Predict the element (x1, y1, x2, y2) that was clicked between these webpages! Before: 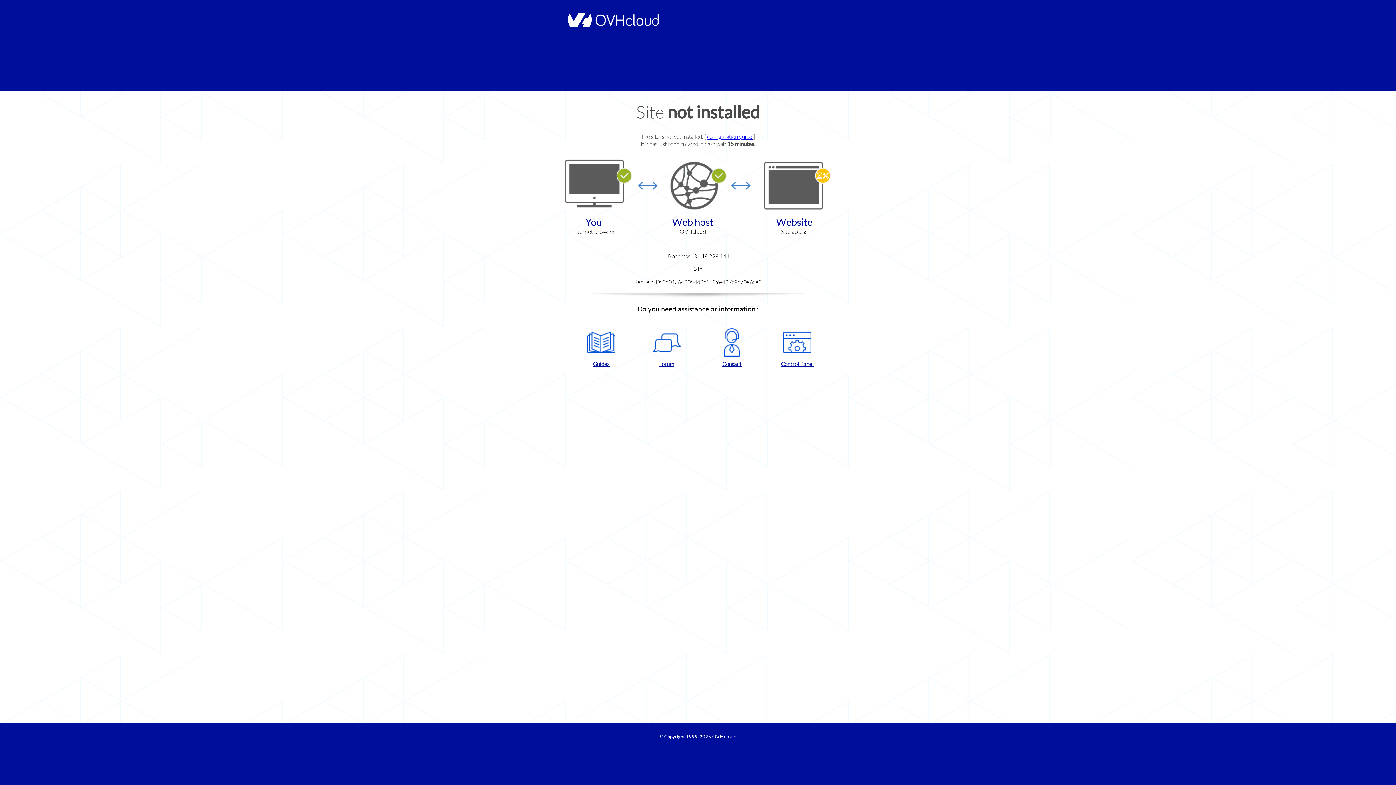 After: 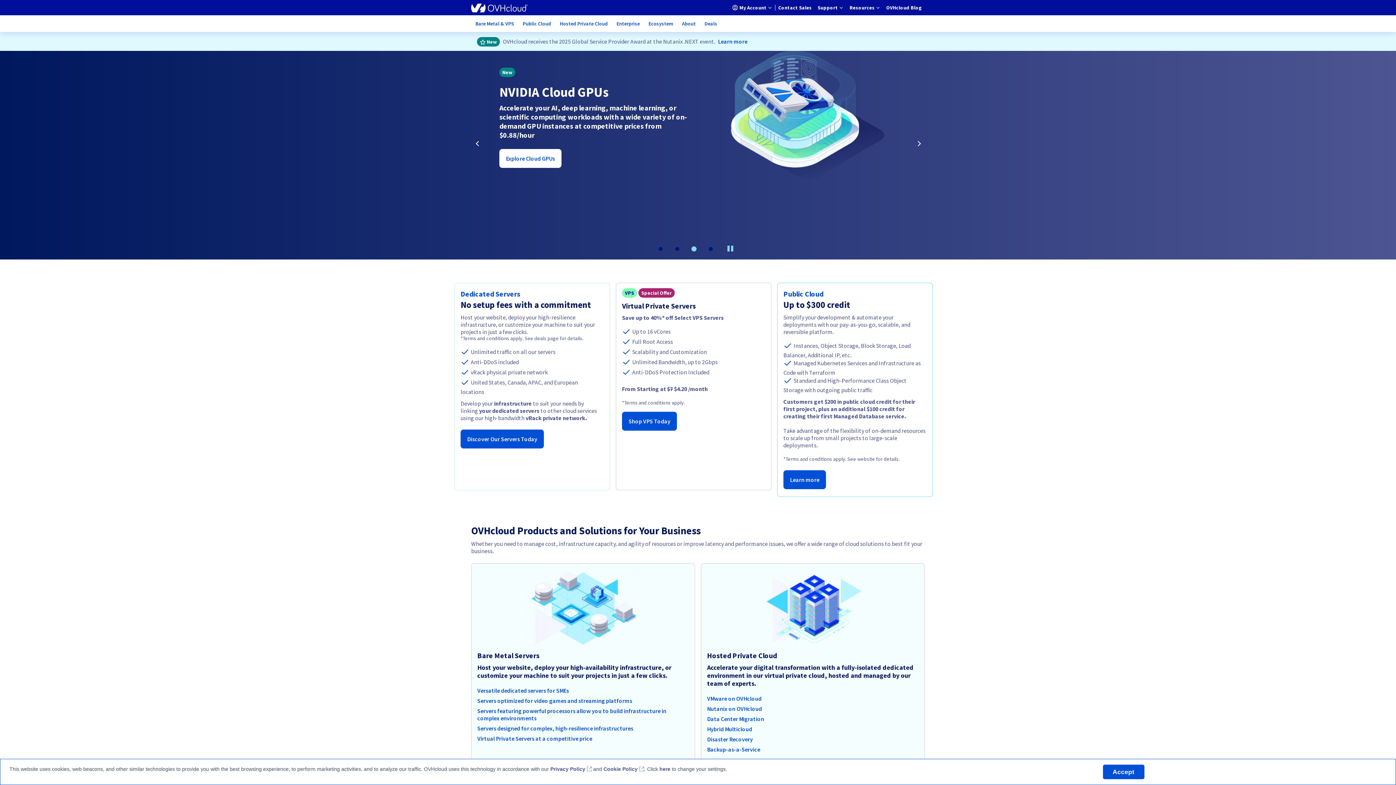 Action: label: OVHcloud bbox: (712, 734, 736, 740)